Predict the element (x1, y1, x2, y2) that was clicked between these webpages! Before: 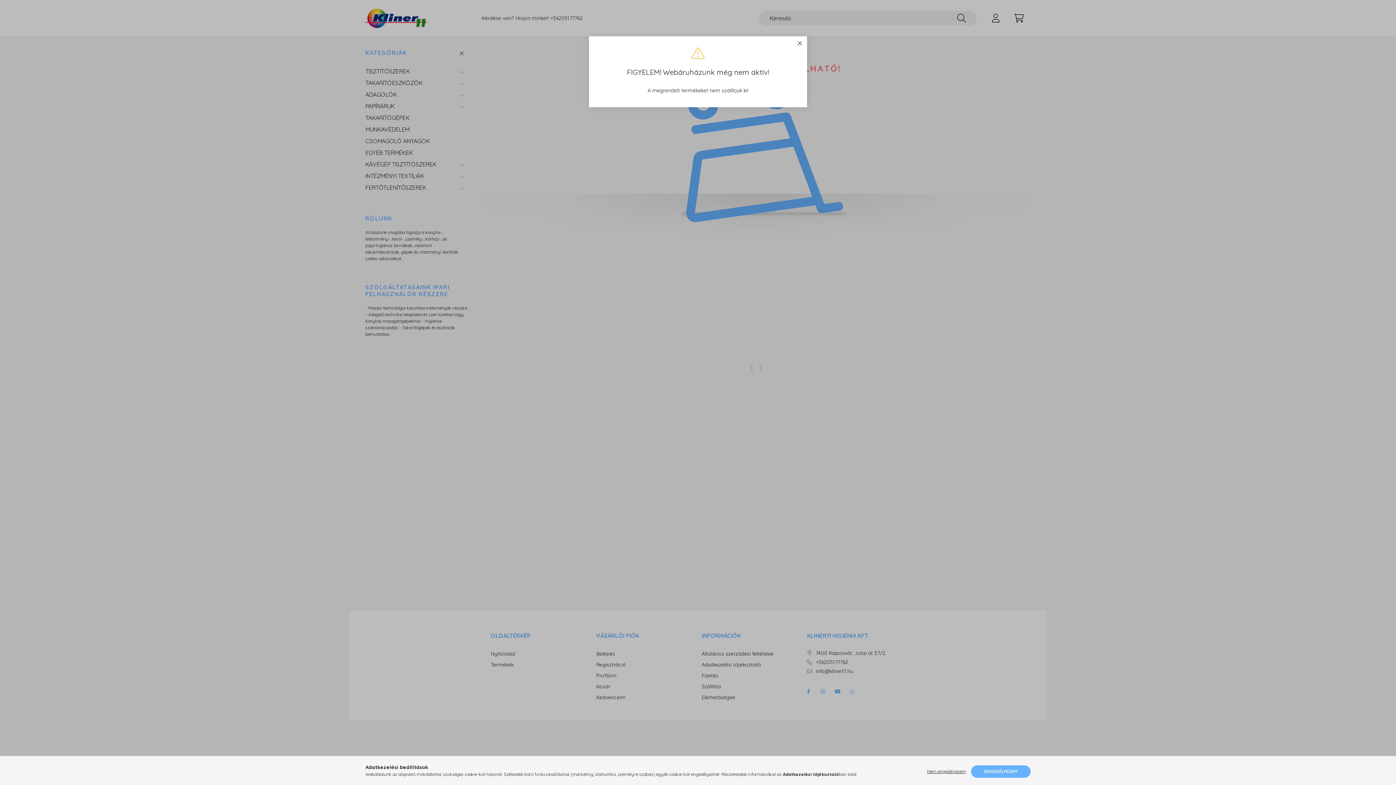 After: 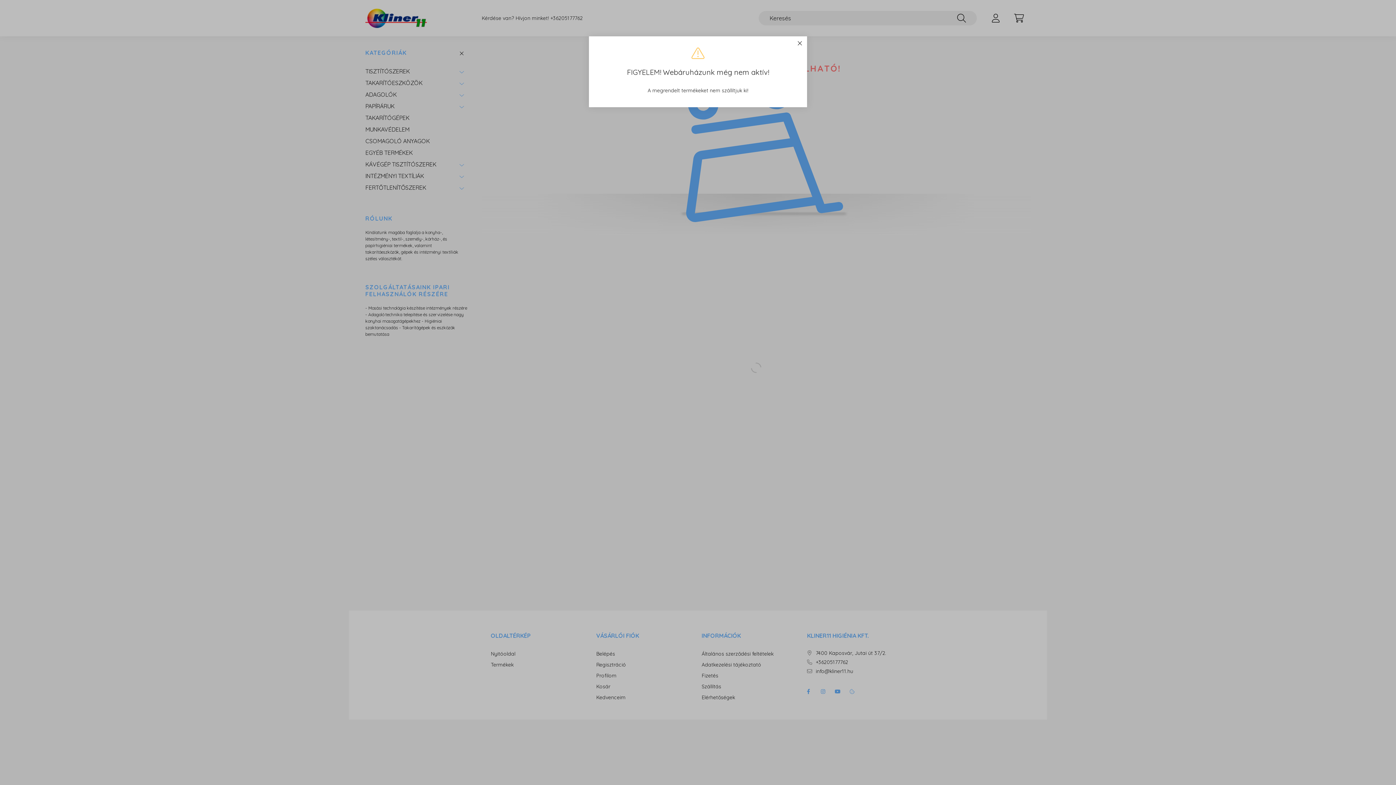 Action: label: ENGEDÉLYEZEM bbox: (971, 765, 1030, 778)